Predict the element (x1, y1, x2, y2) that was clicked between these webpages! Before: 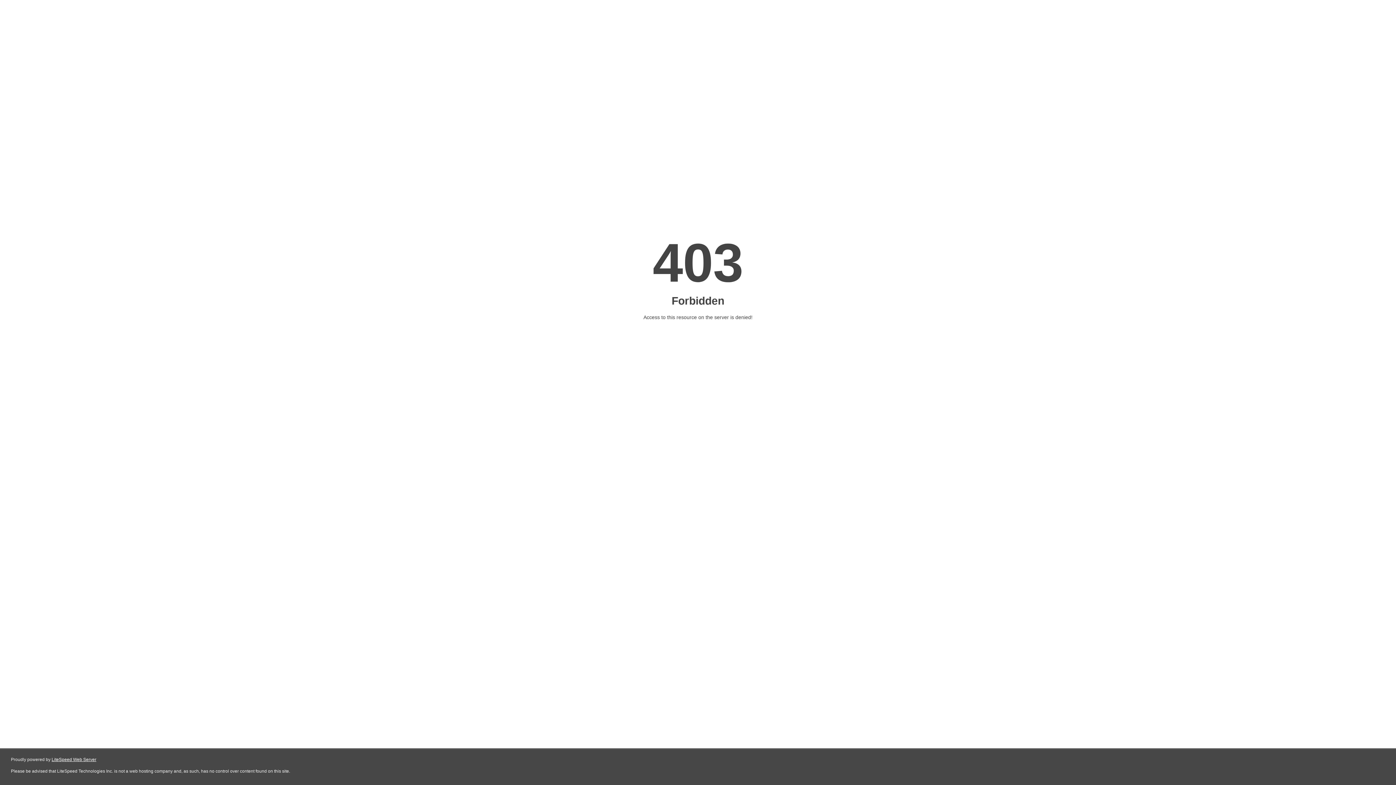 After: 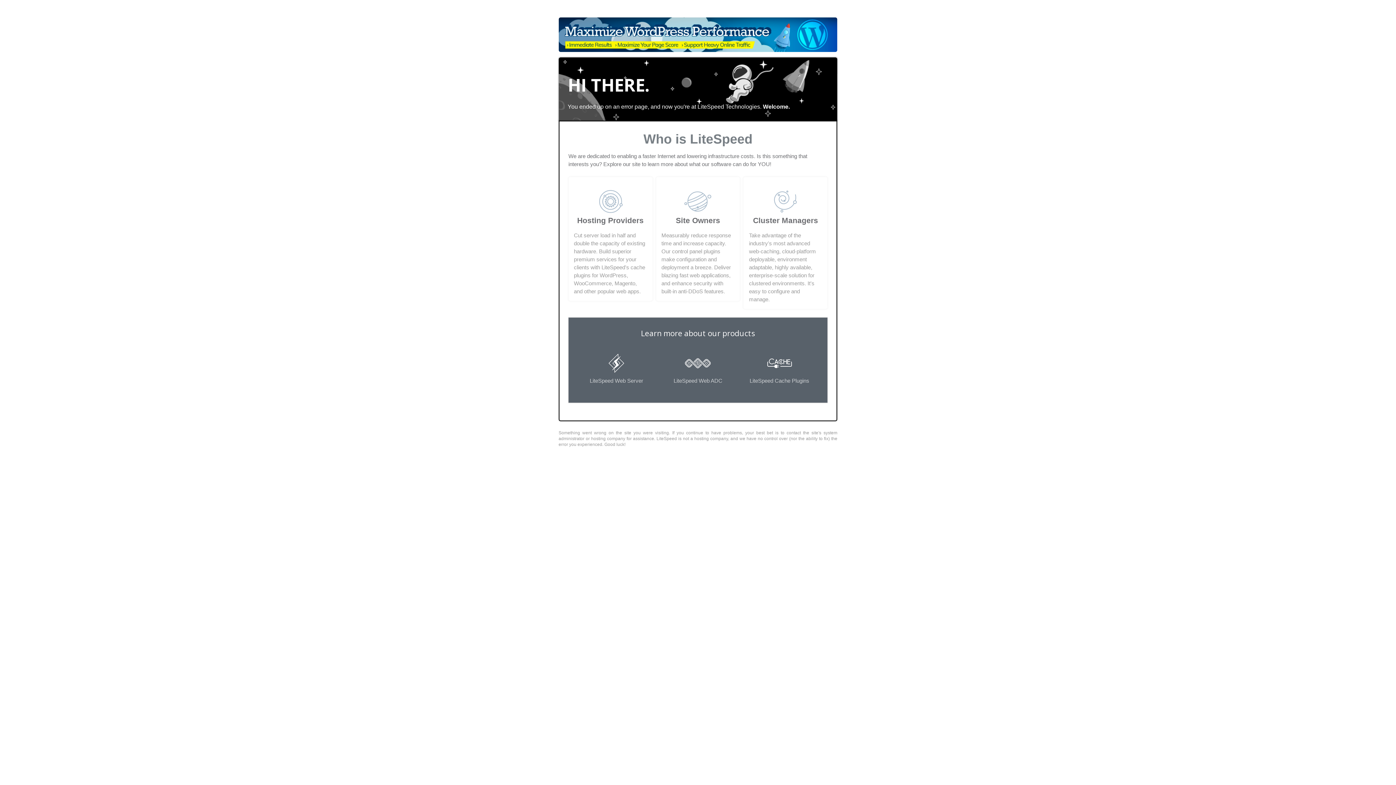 Action: bbox: (51, 757, 96, 762) label: LiteSpeed Web Server